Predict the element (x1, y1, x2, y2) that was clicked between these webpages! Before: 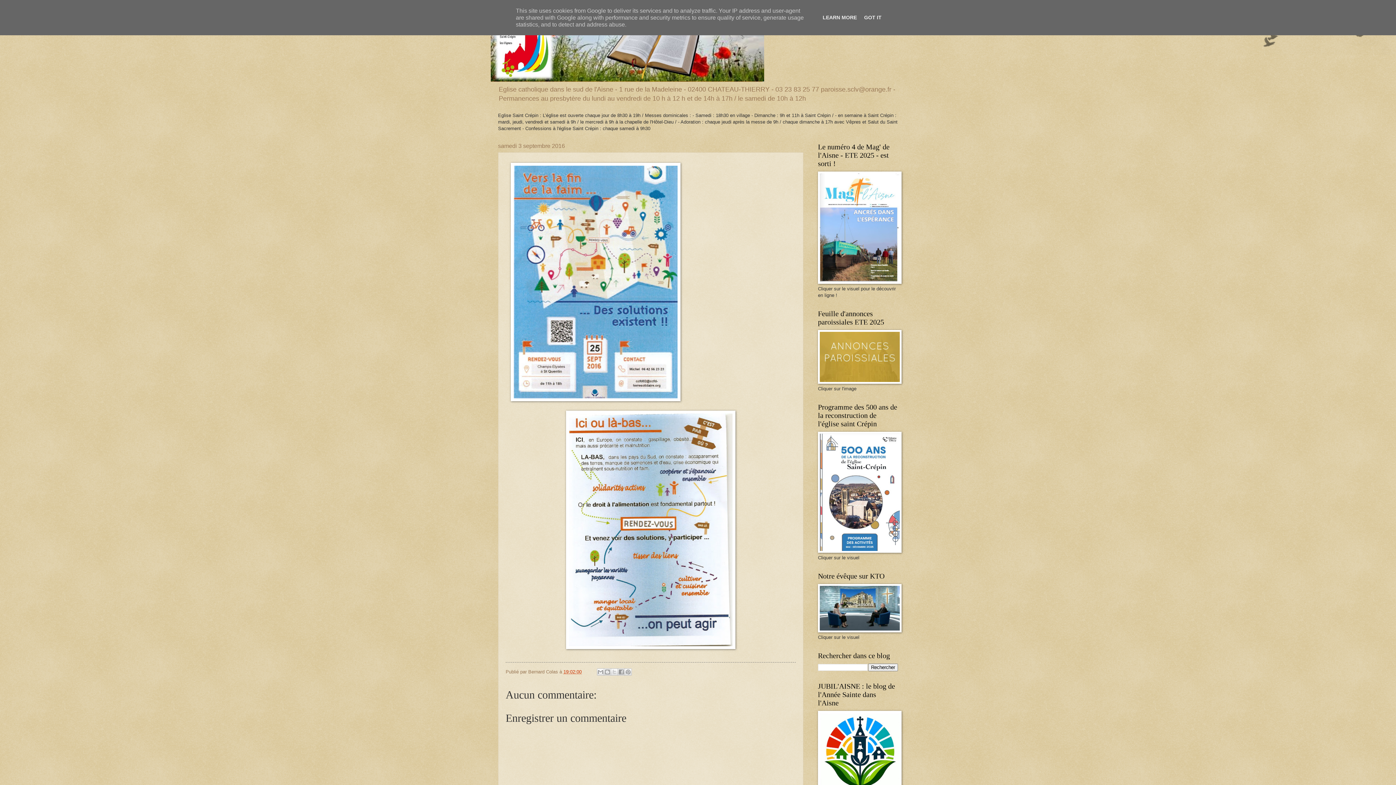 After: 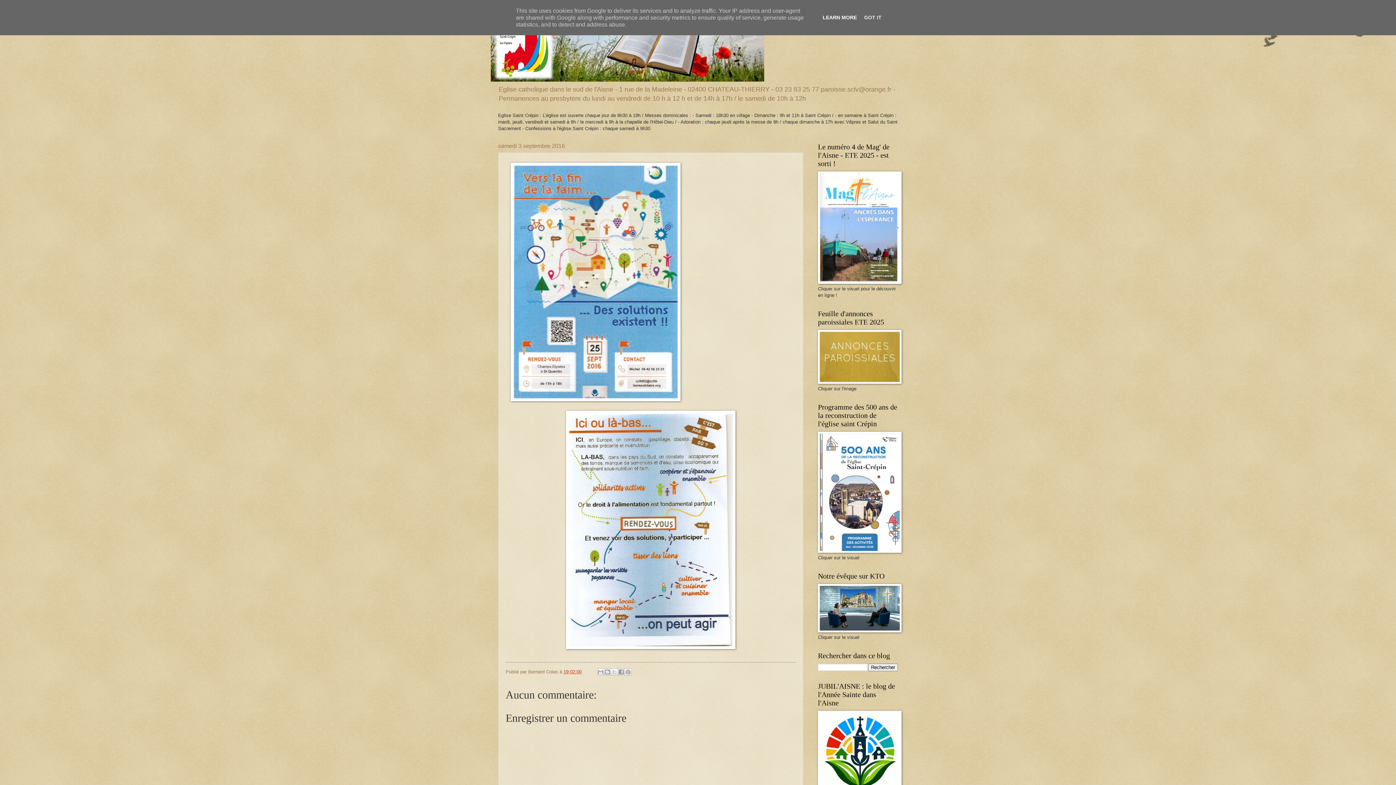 Action: bbox: (820, 14, 859, 20) label: LEARN MORE